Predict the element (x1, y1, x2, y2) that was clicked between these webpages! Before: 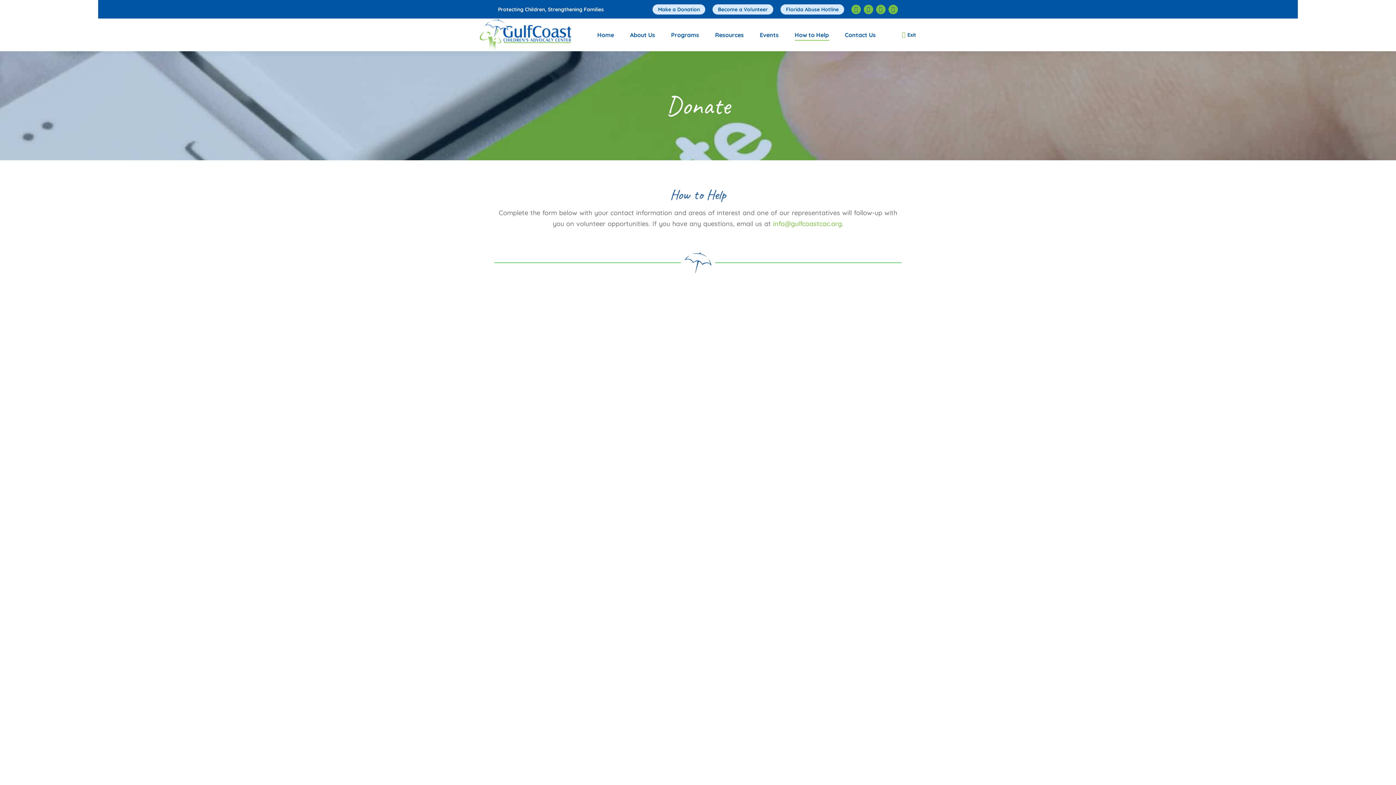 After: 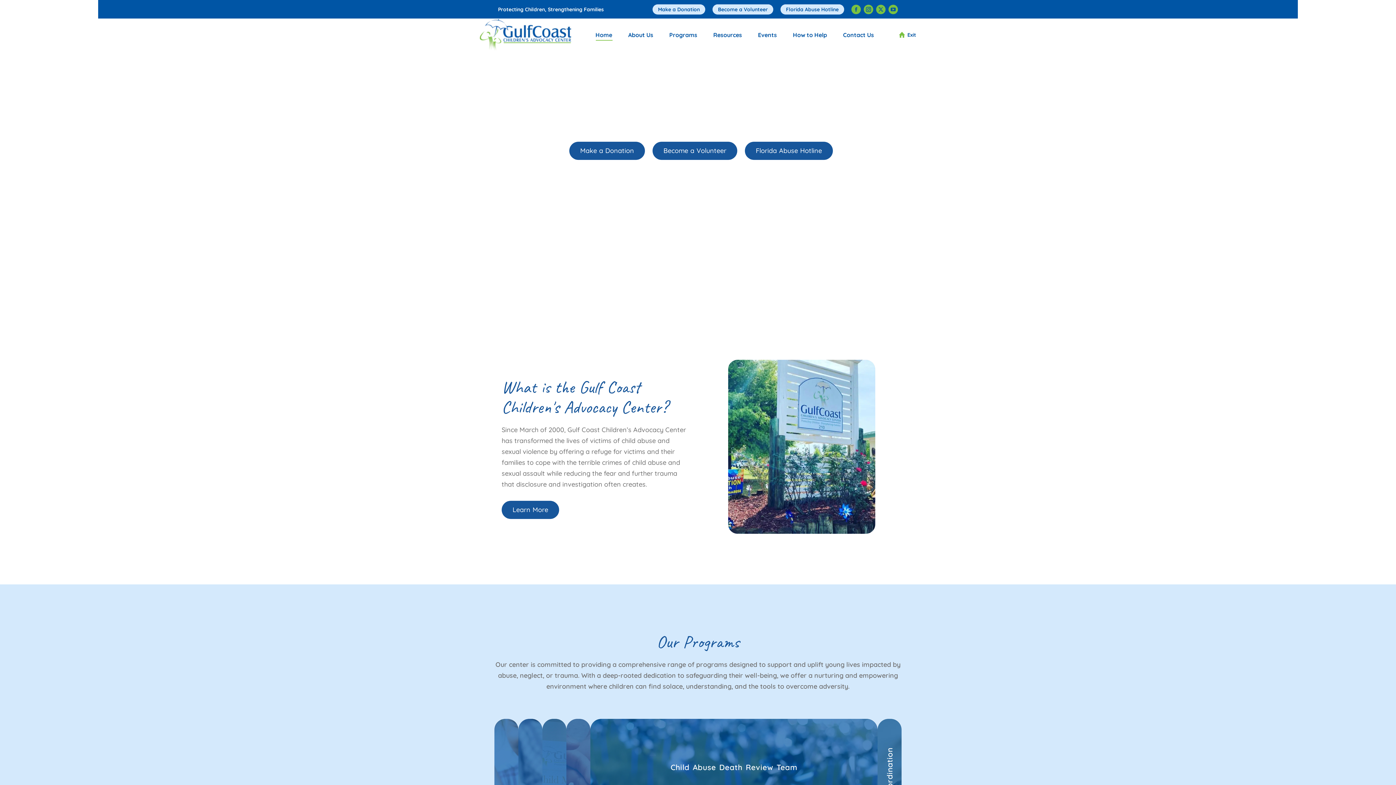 Action: bbox: (596, 25, 615, 44) label: Home